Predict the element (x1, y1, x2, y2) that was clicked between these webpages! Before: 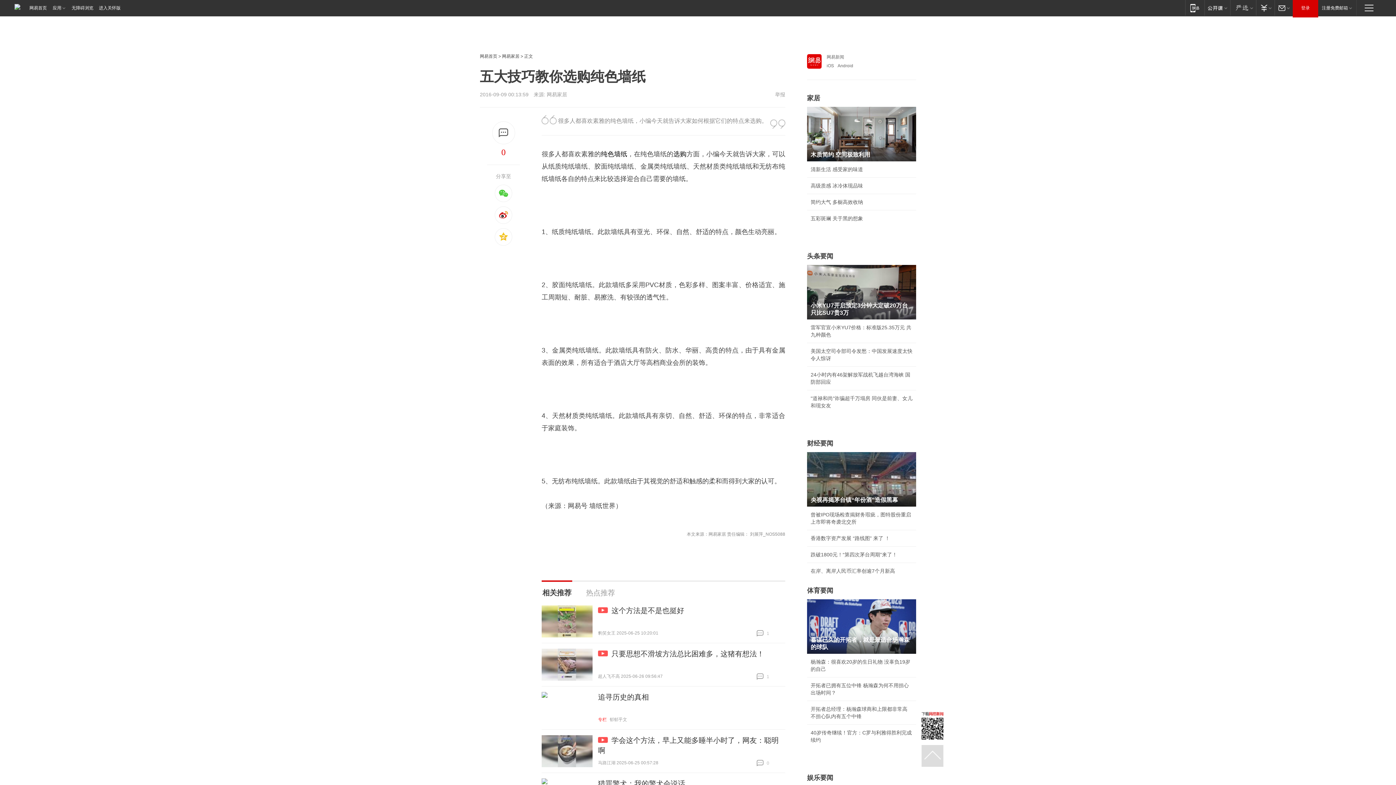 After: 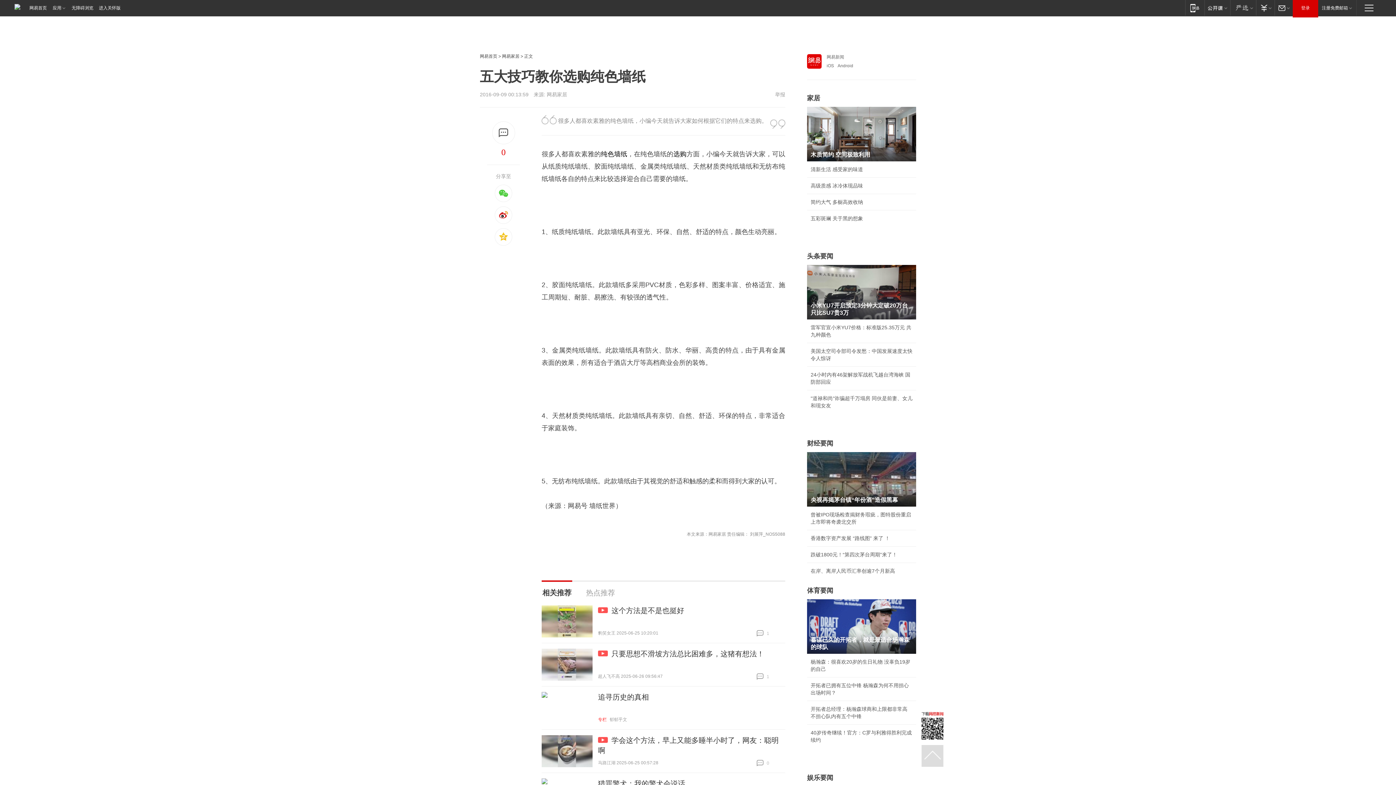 Action: bbox: (807, 751, 818, 757)